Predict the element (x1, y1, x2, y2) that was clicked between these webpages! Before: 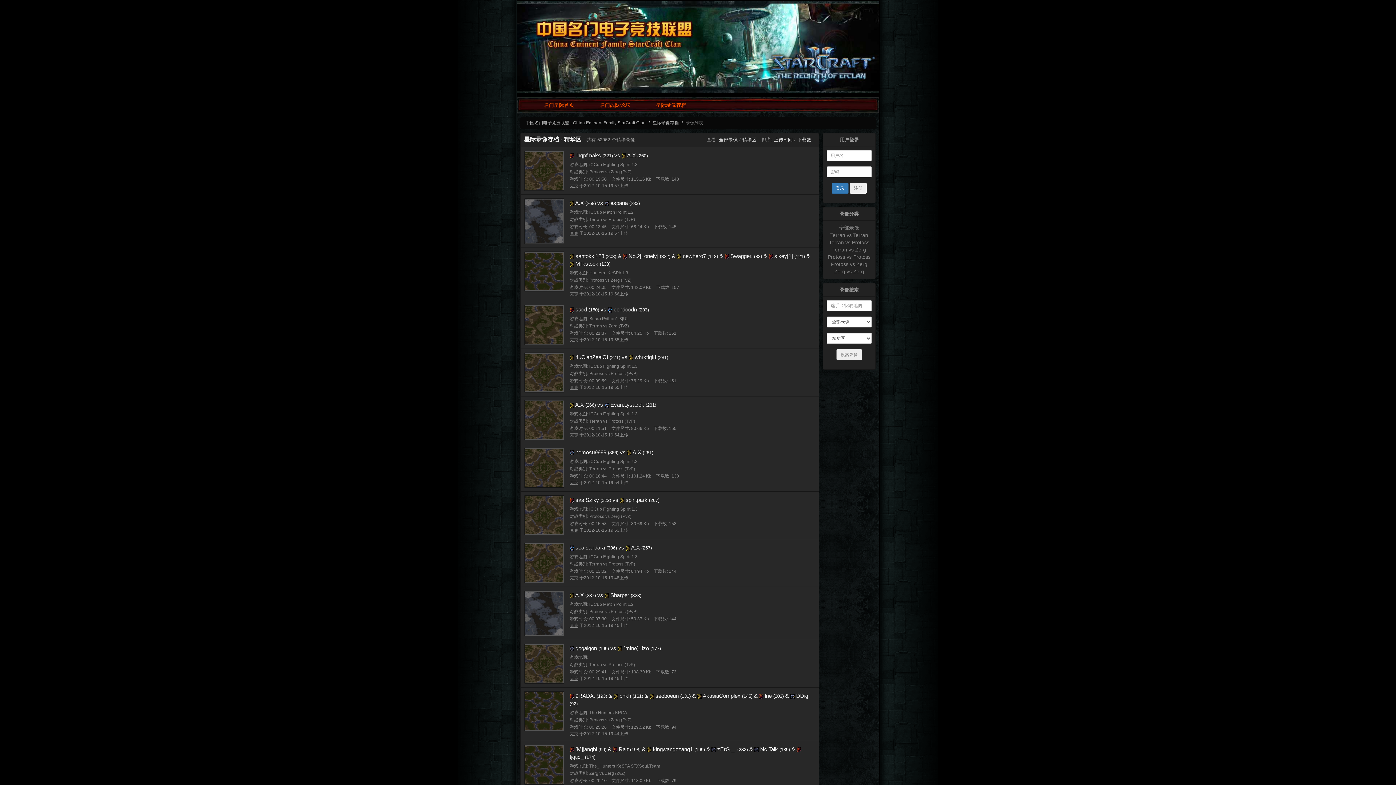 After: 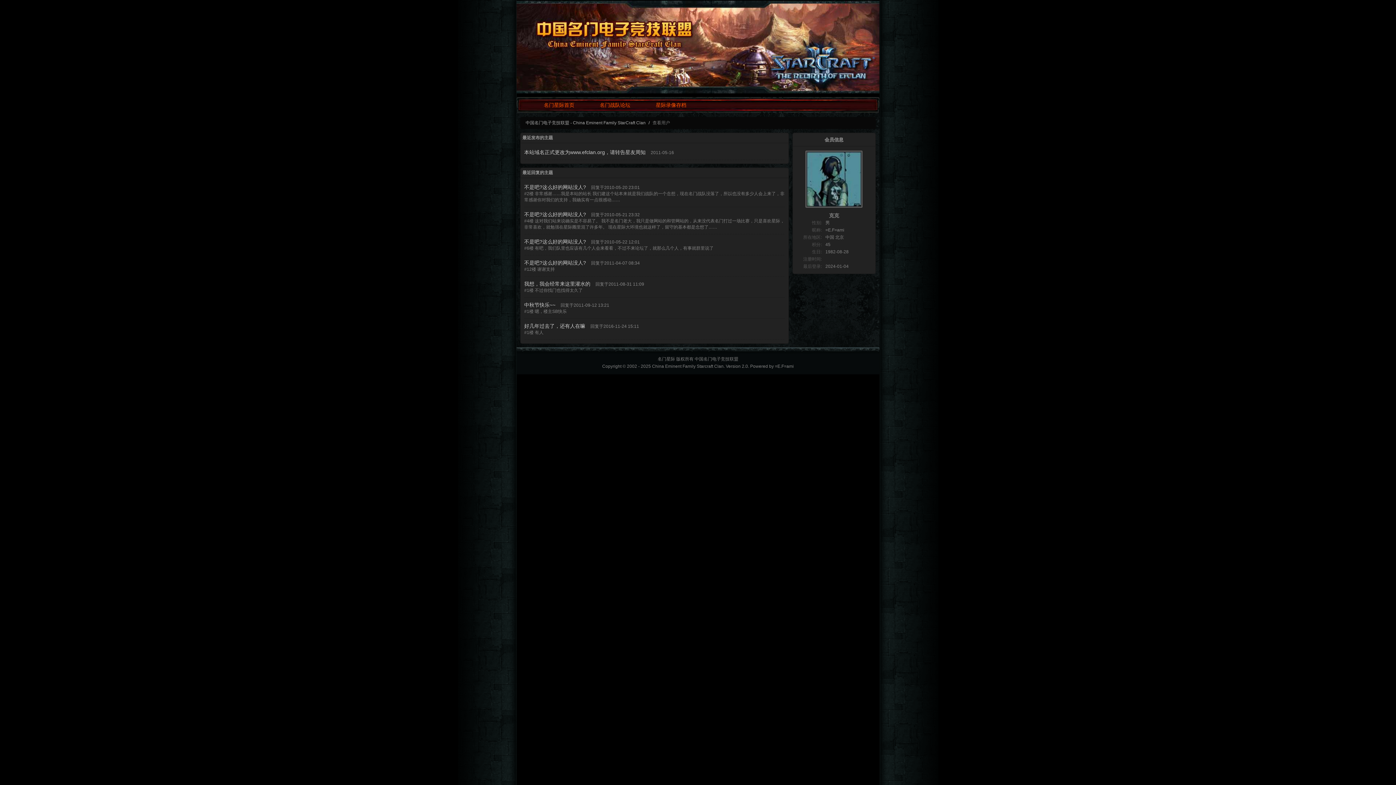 Action: label: 克克 bbox: (569, 527, 578, 533)